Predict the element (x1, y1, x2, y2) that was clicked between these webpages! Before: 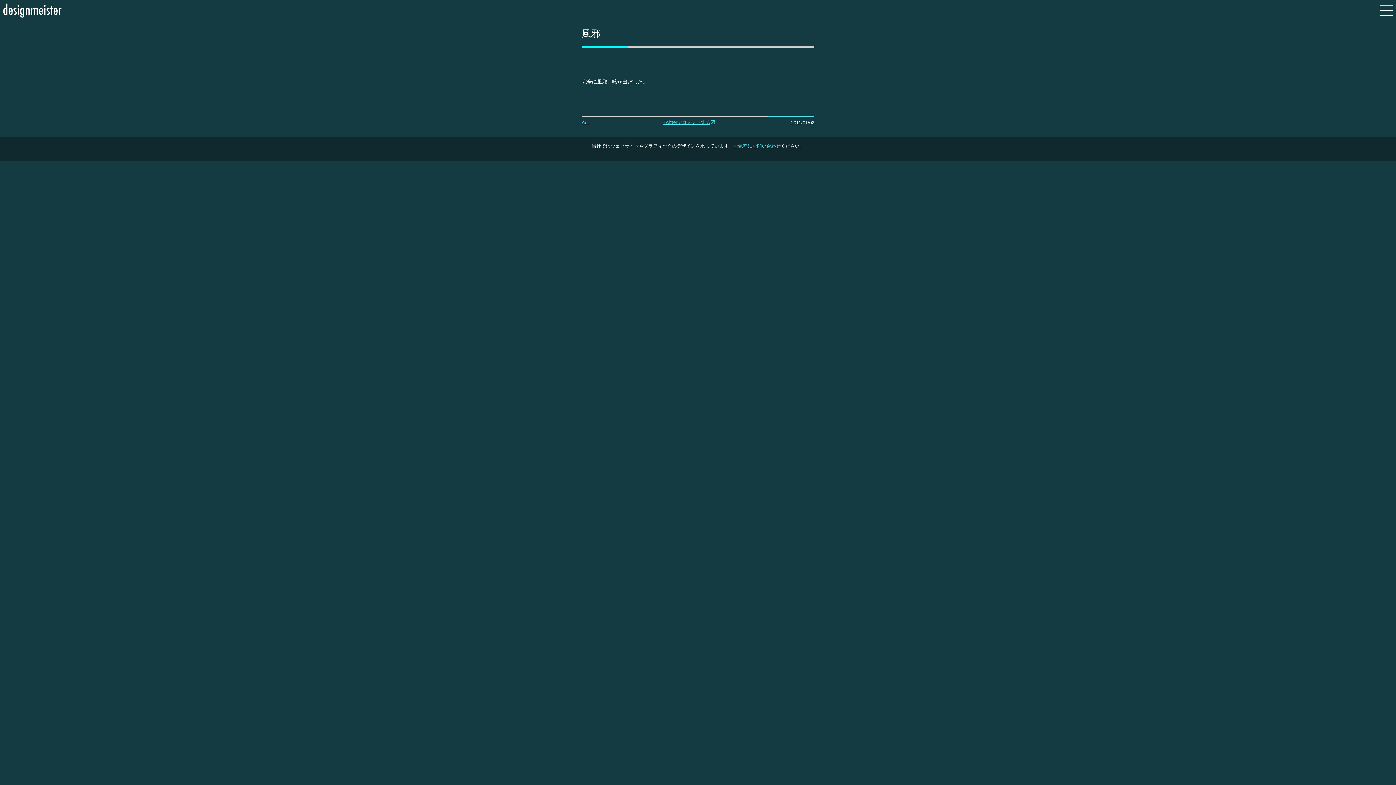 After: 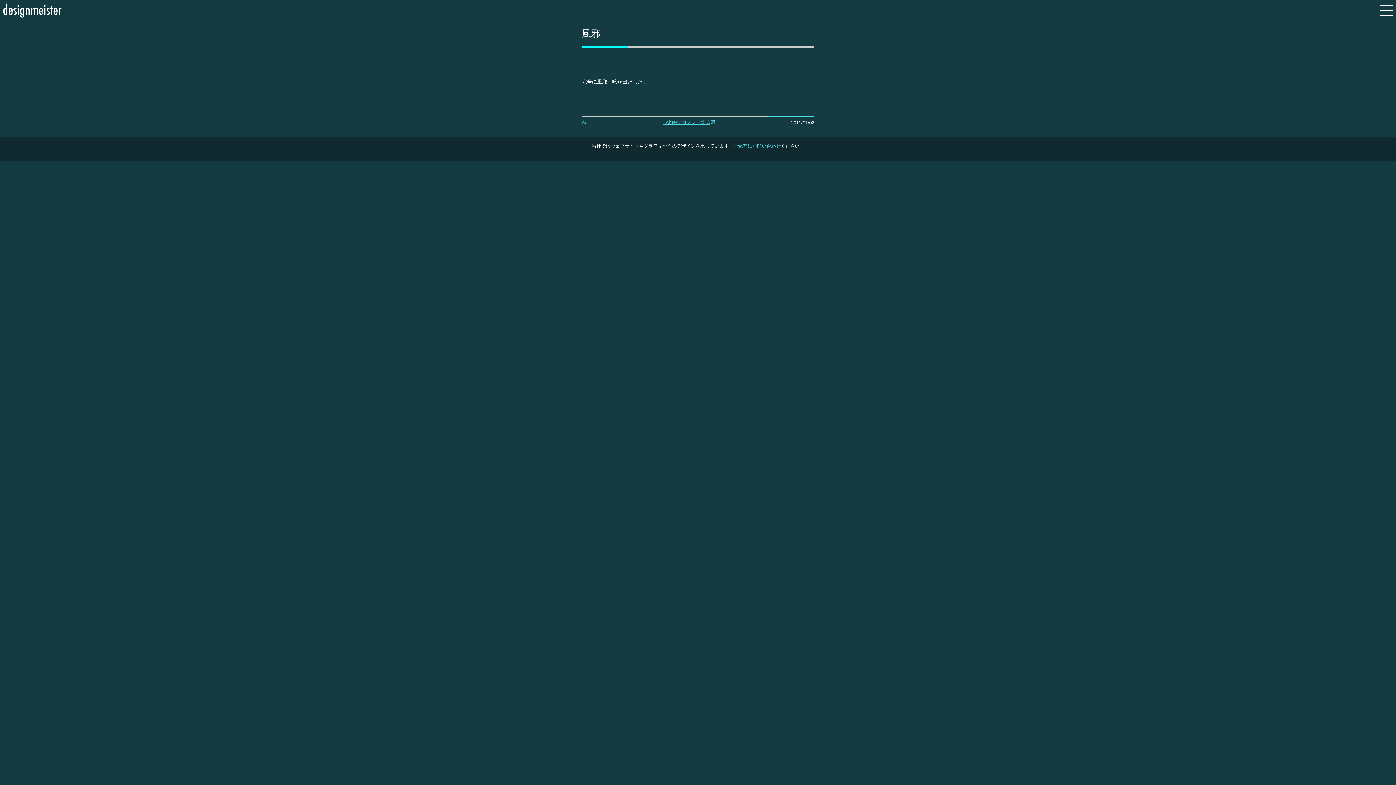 Action: bbox: (733, 141, 780, 150) label: お気軽にお問い合わせ